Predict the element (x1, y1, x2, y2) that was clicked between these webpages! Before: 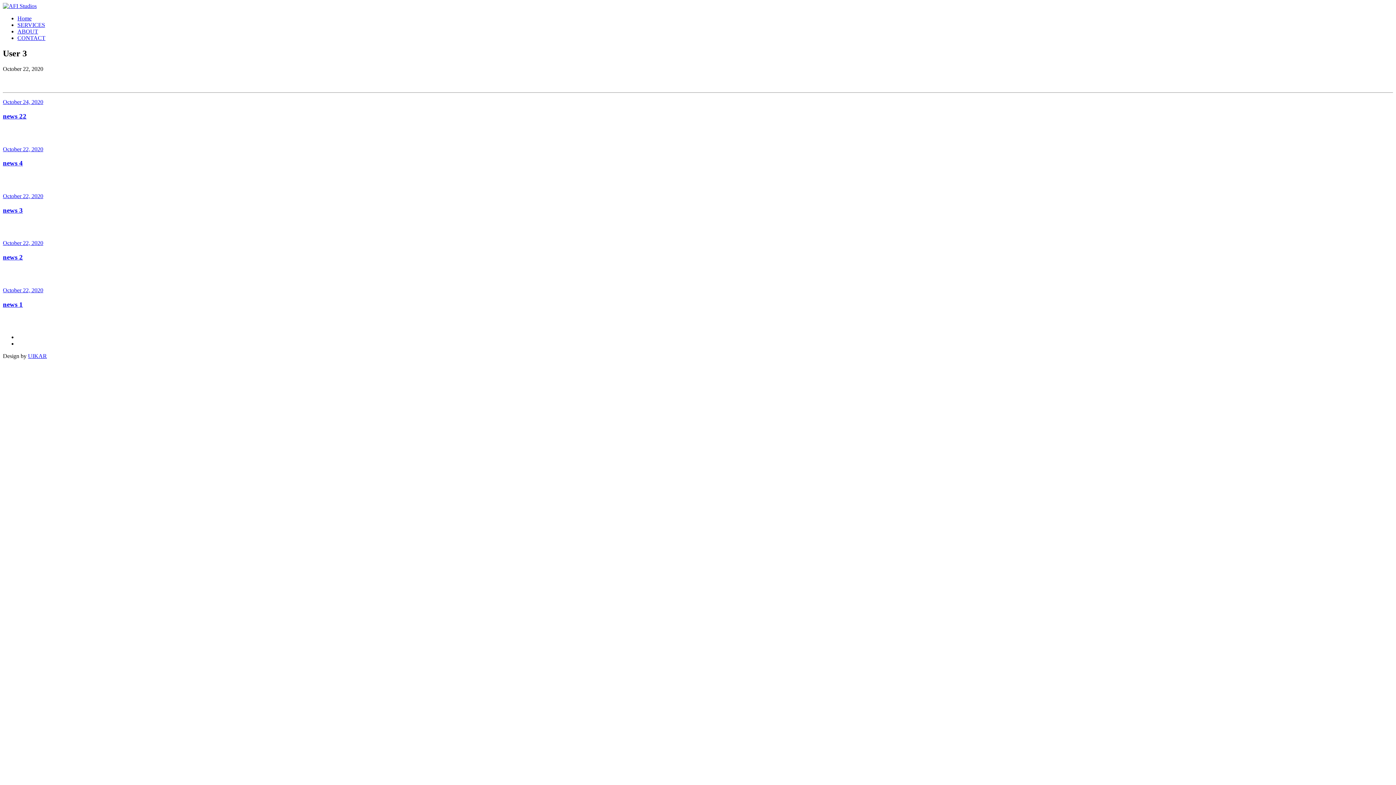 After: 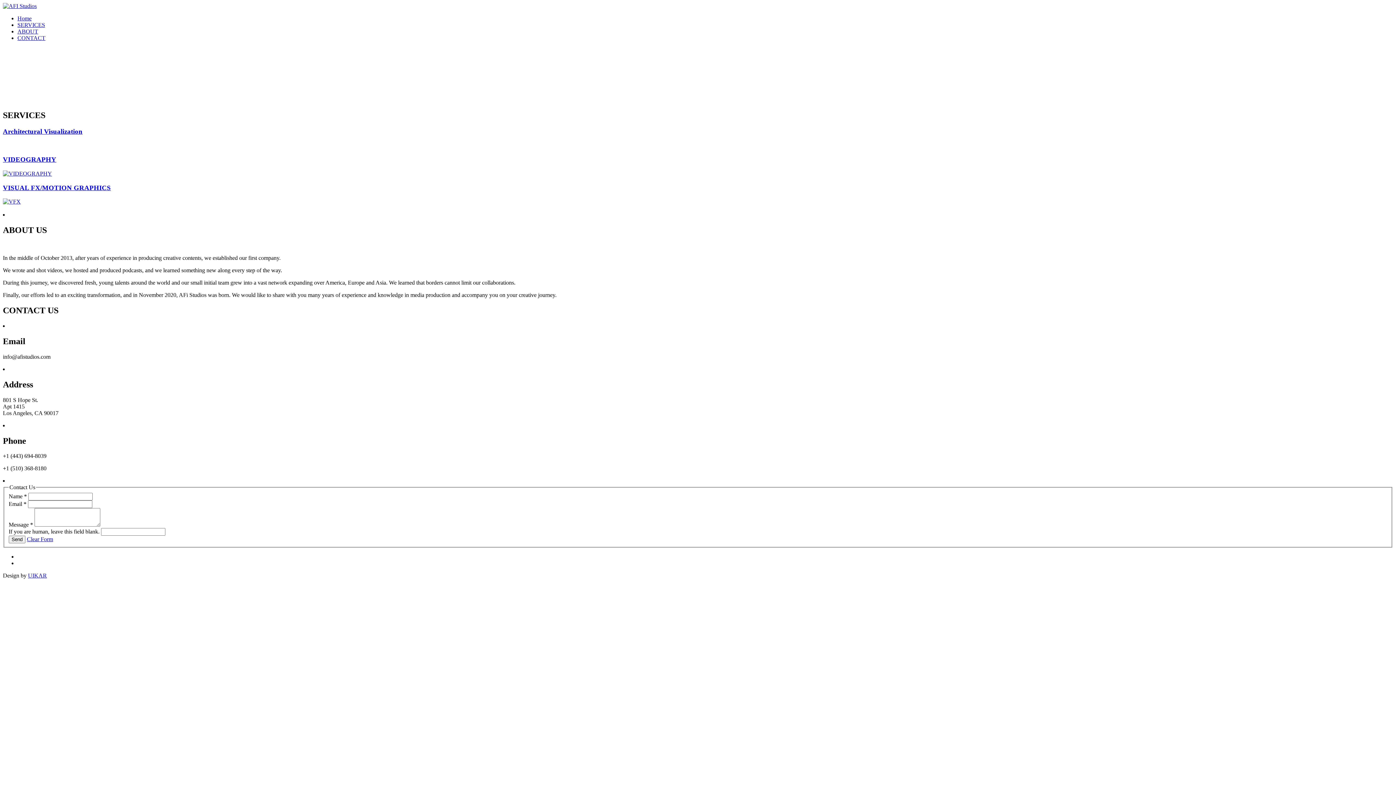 Action: bbox: (2, 2, 36, 9)